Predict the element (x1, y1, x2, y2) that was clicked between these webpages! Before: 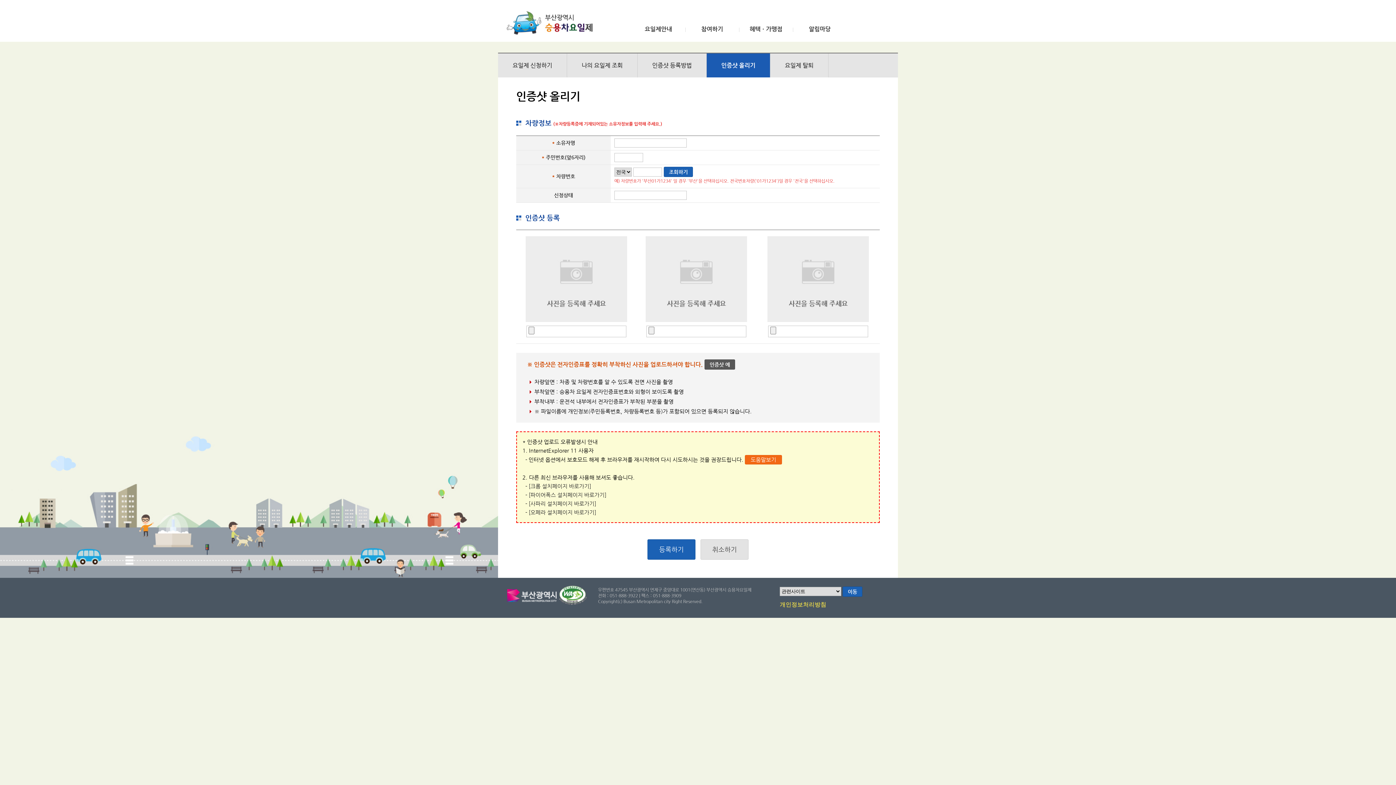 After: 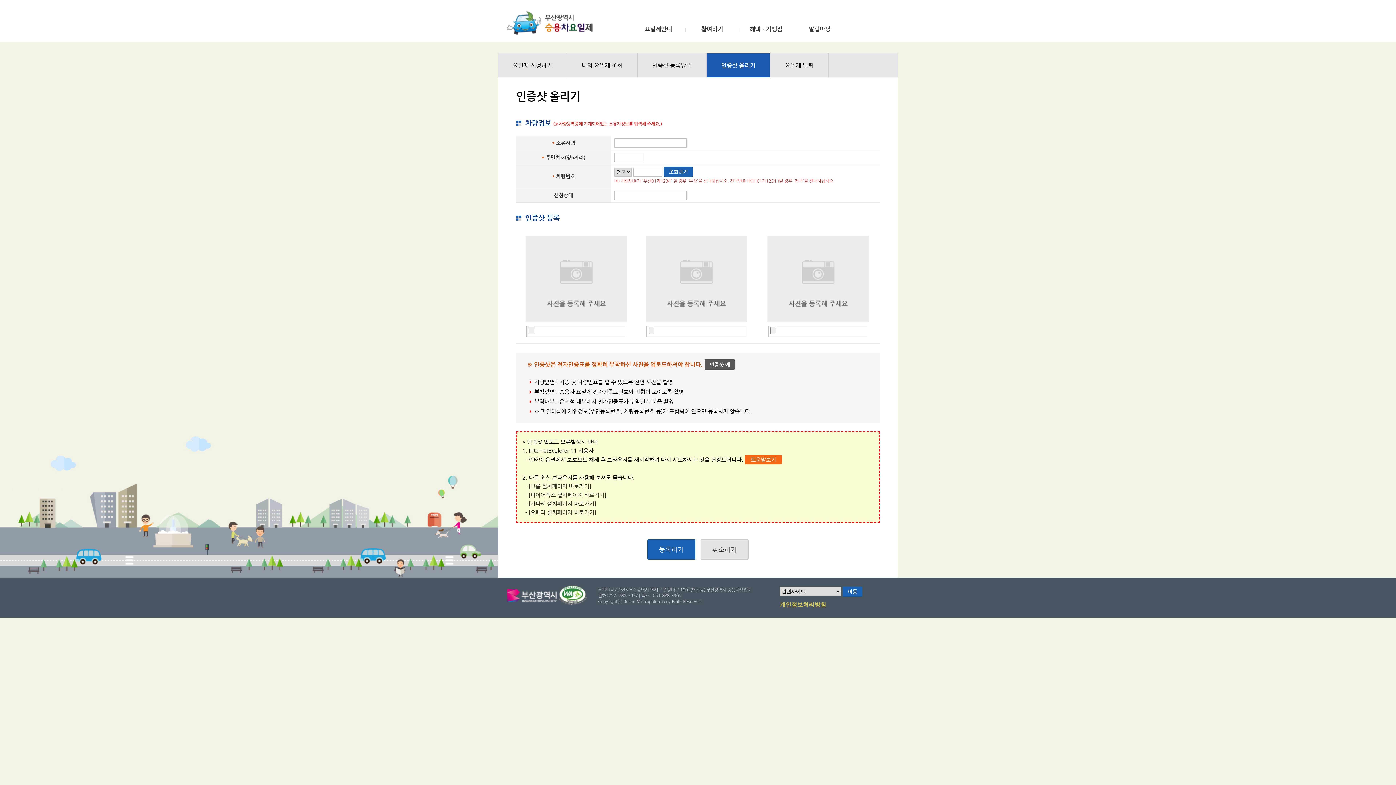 Action: bbox: (706, 545, 742, 554) label: 취소하기